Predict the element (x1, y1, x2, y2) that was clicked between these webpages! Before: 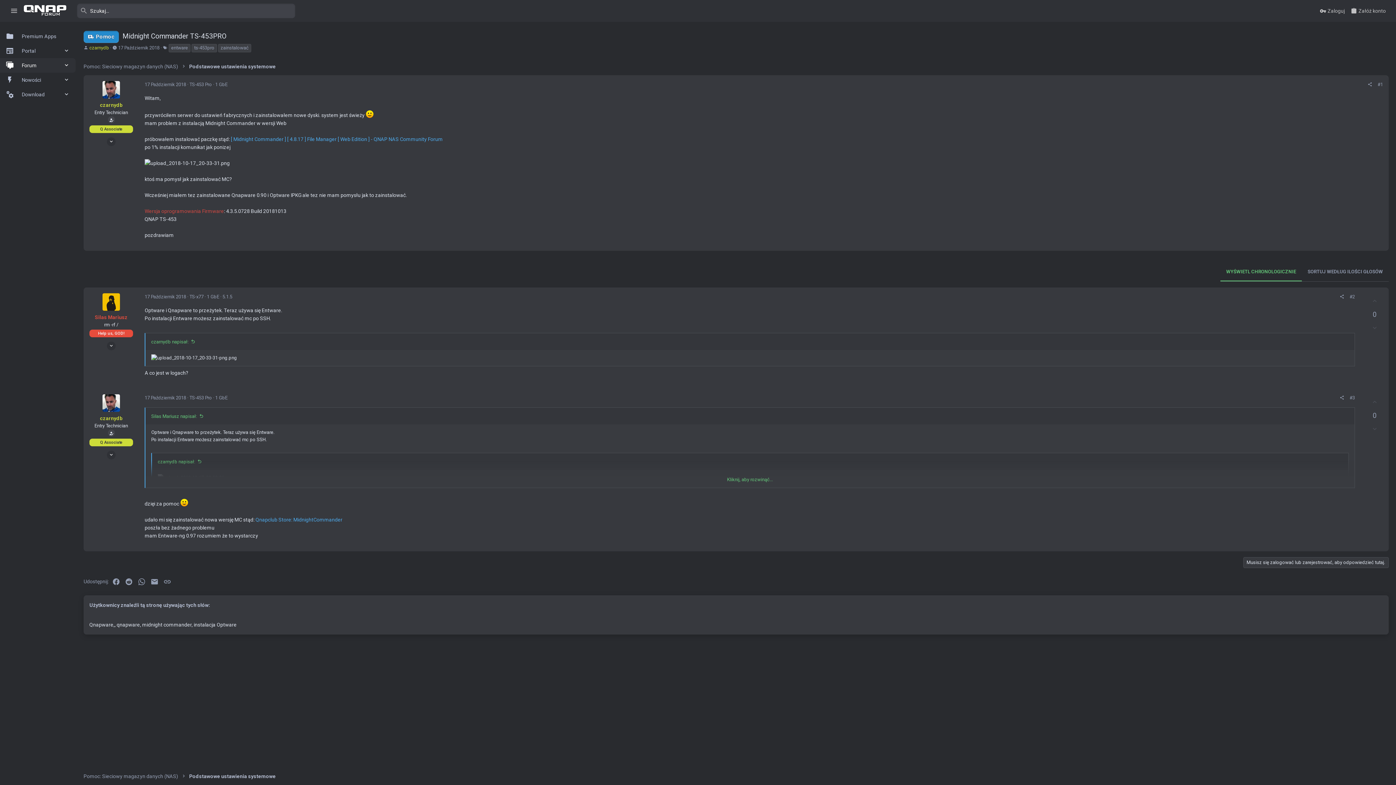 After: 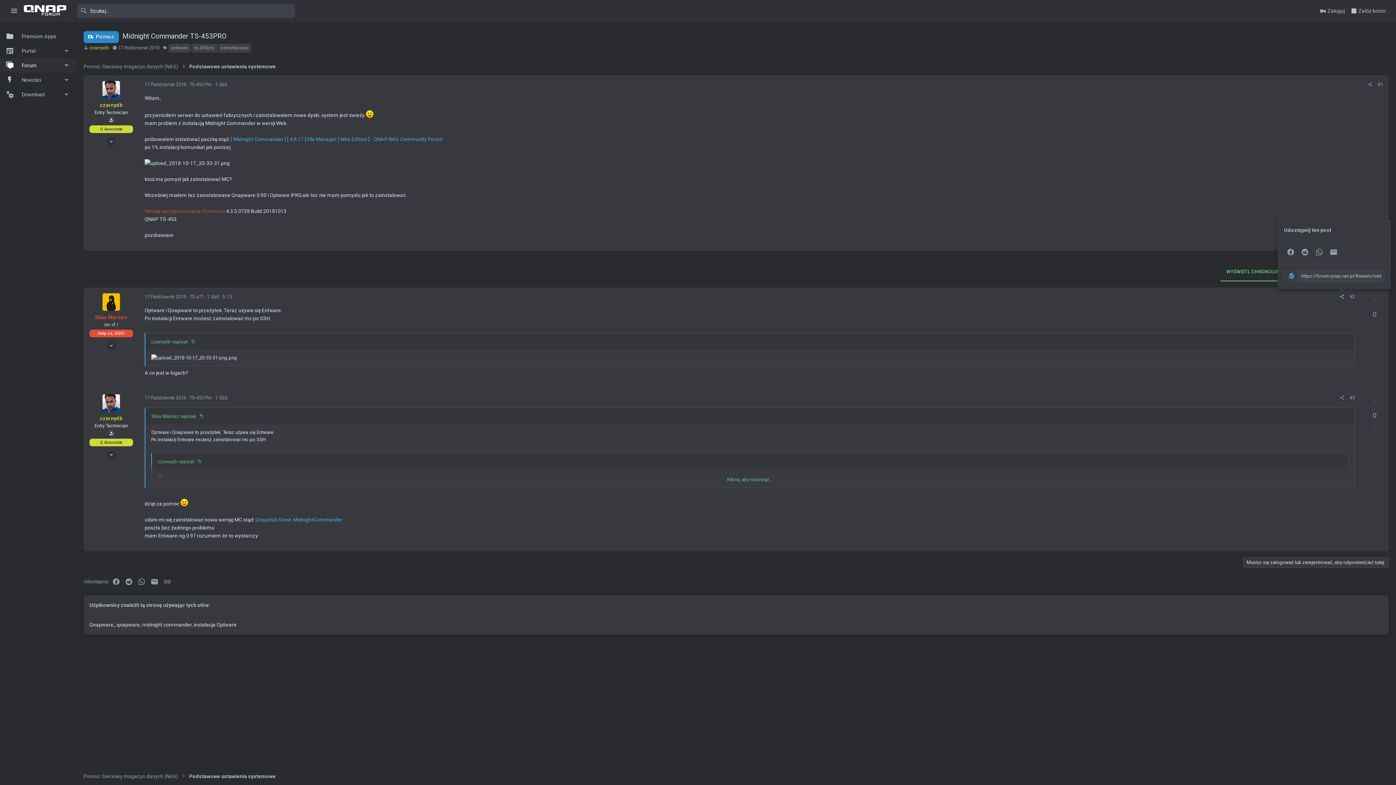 Action: bbox: (1337, 292, 1347, 301) label: Udostępnij